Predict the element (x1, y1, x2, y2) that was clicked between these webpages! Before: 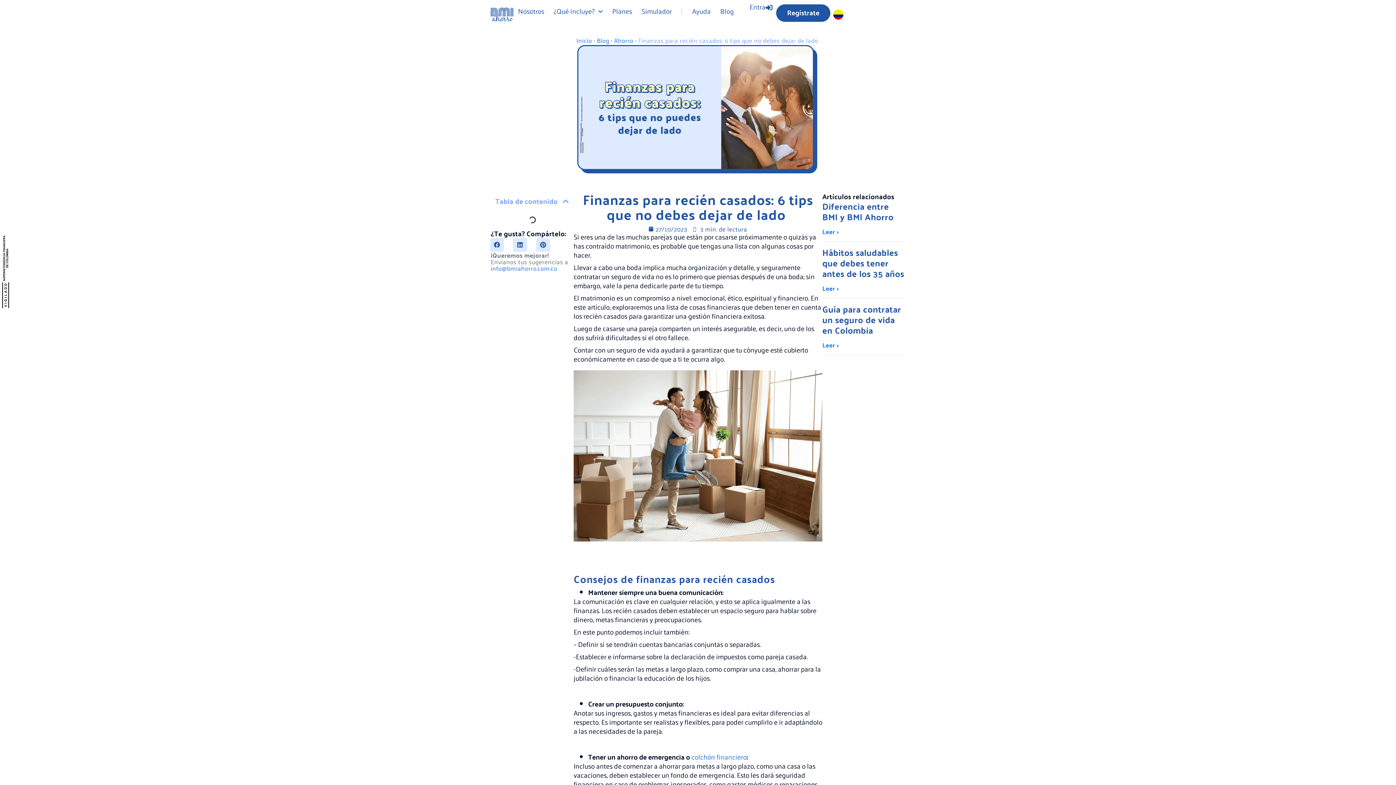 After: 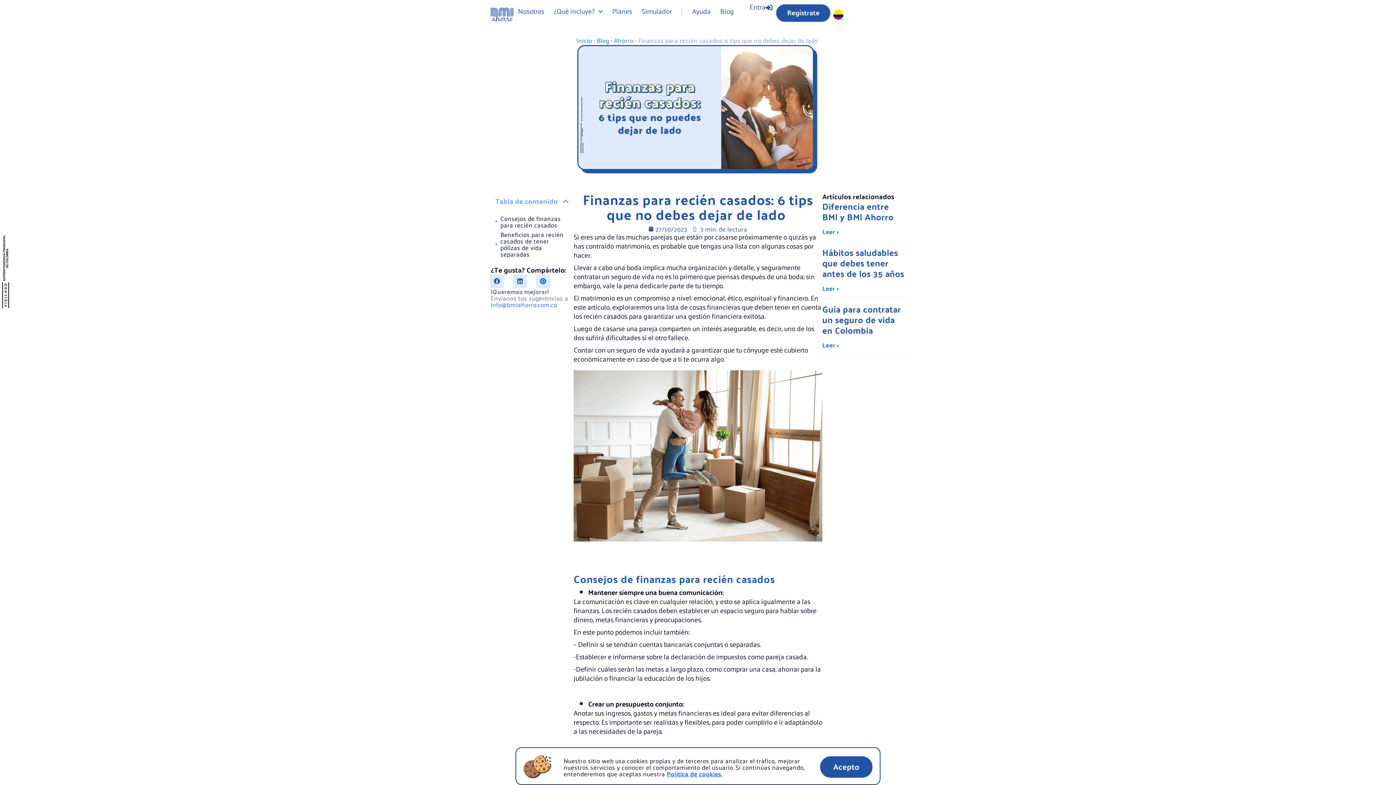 Action: label: info@bmiahorro.com.co bbox: (490, 262, 557, 273)